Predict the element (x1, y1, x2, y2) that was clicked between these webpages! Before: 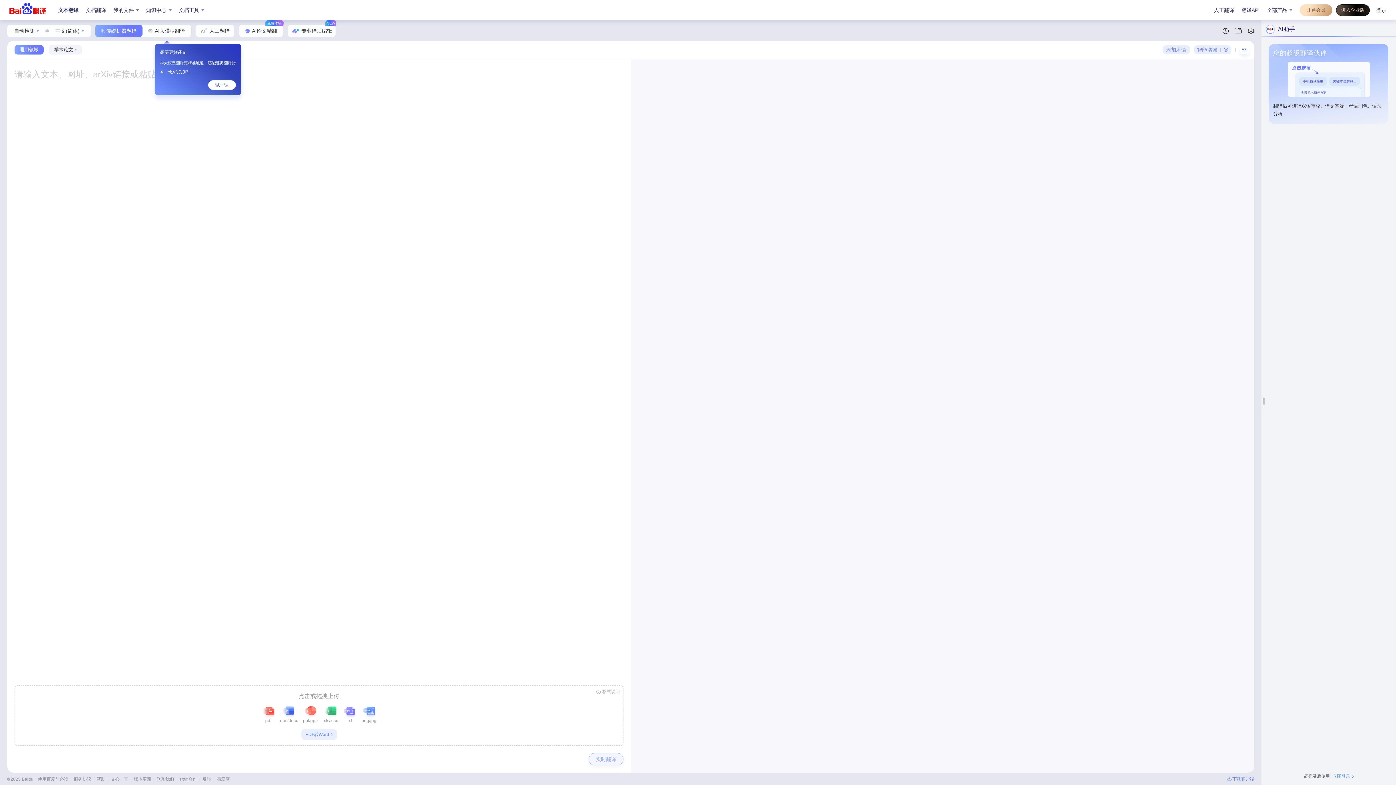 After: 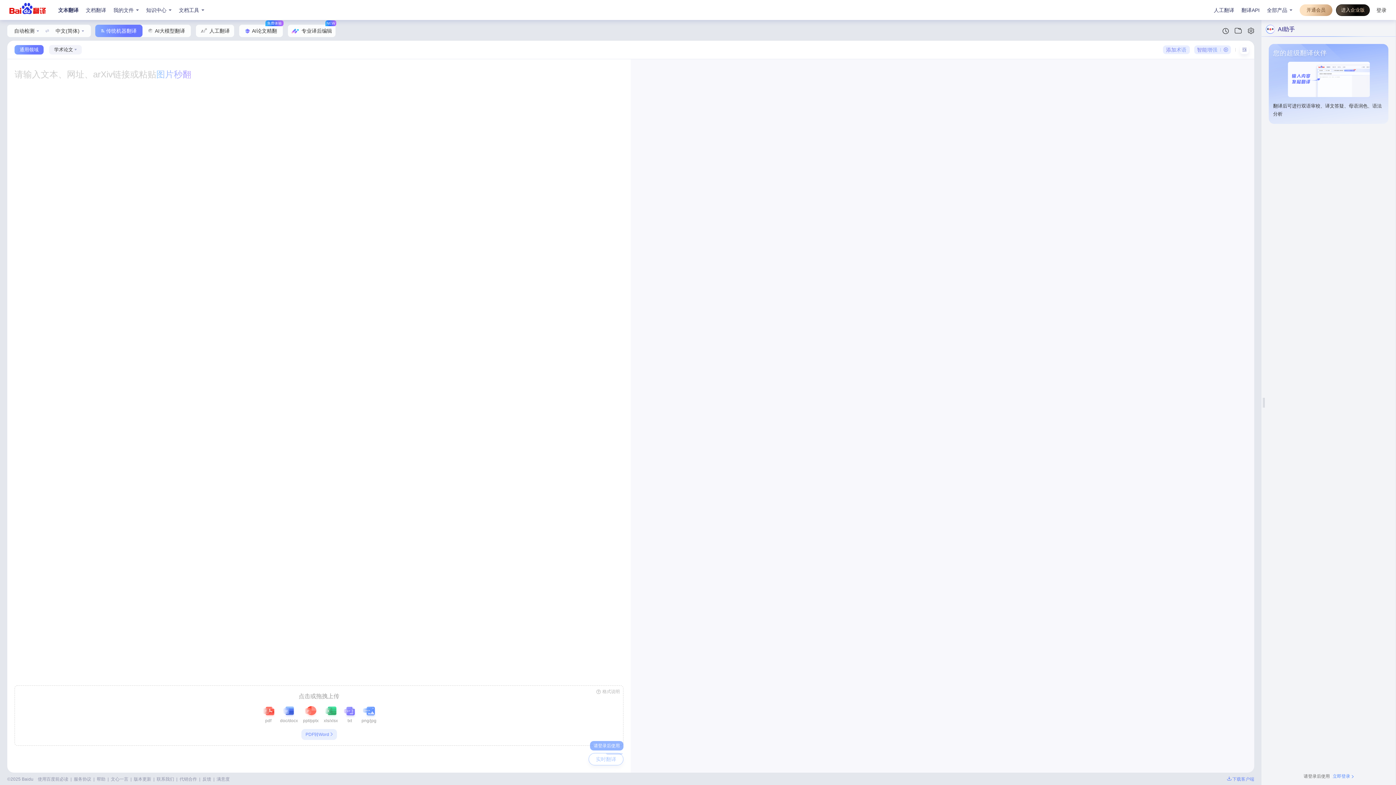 Action: label: 实时翻译 bbox: (588, 753, 623, 765)